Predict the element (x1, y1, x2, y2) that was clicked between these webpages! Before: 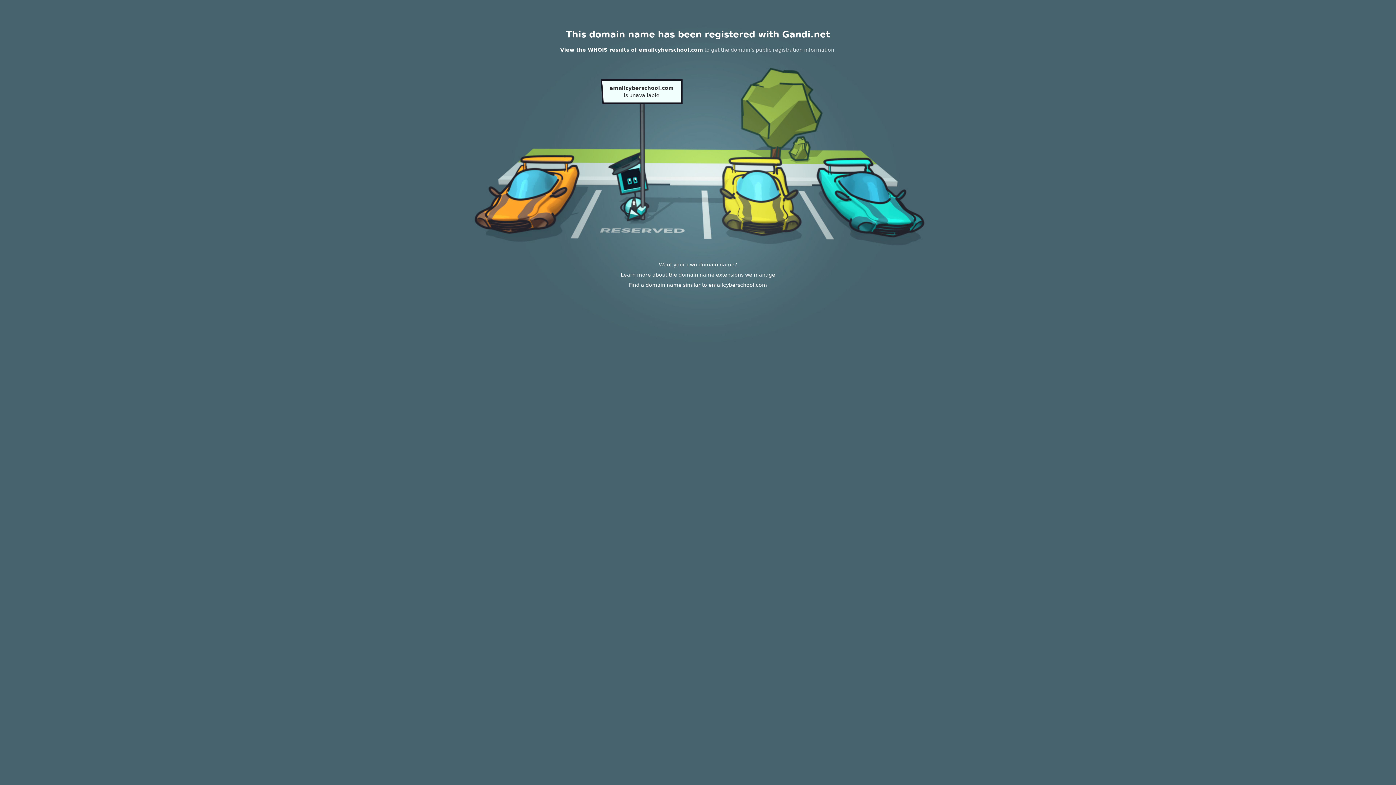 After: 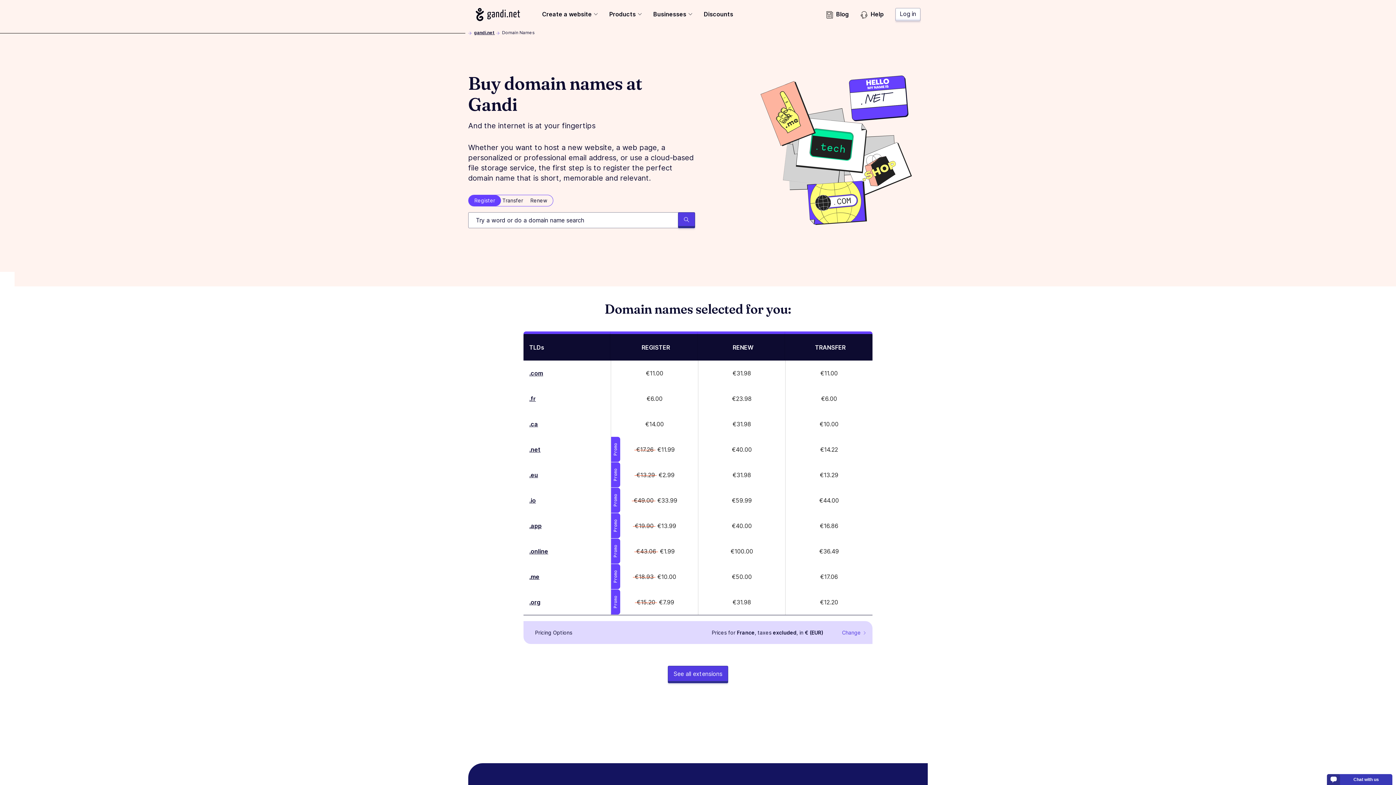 Action: label: Learn more about the domain name extensions we manage bbox: (620, 272, 775, 277)